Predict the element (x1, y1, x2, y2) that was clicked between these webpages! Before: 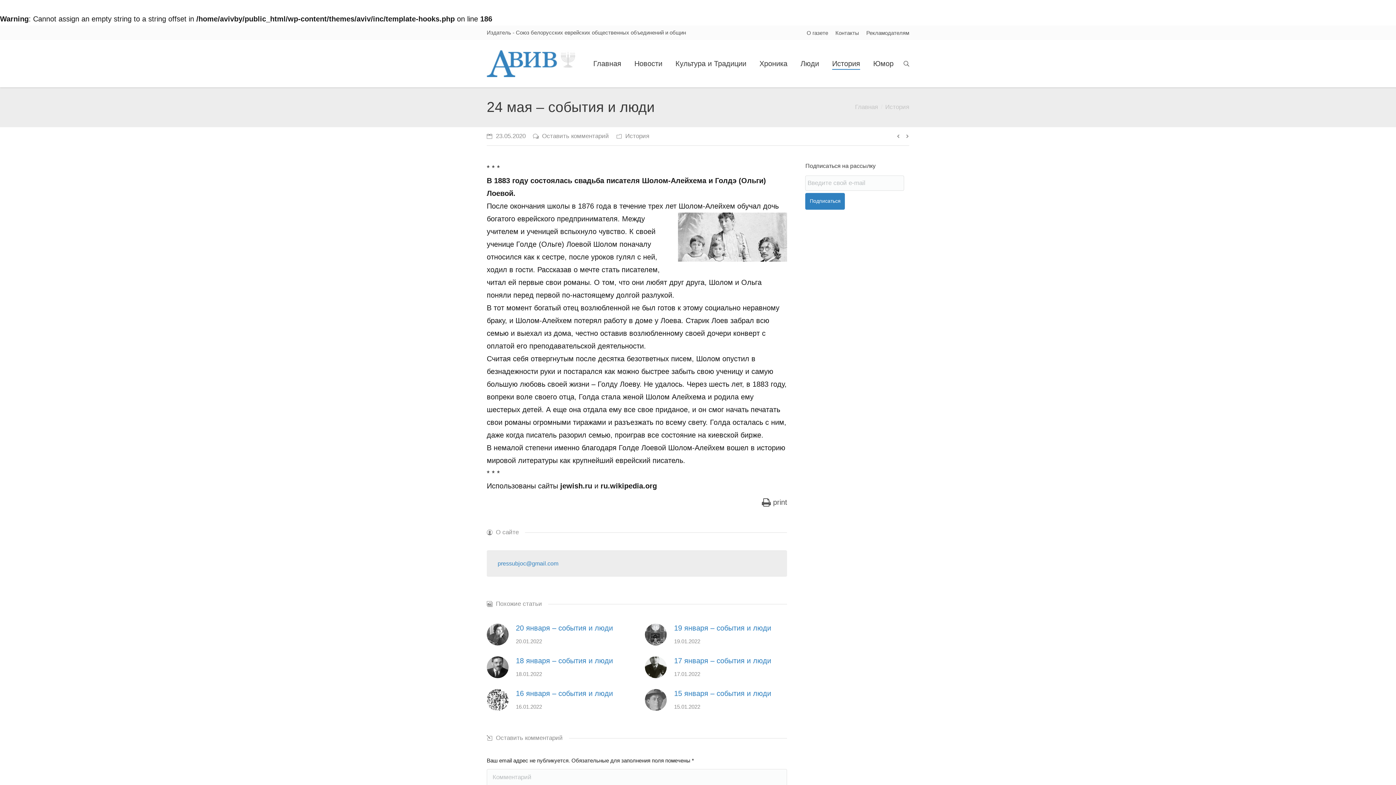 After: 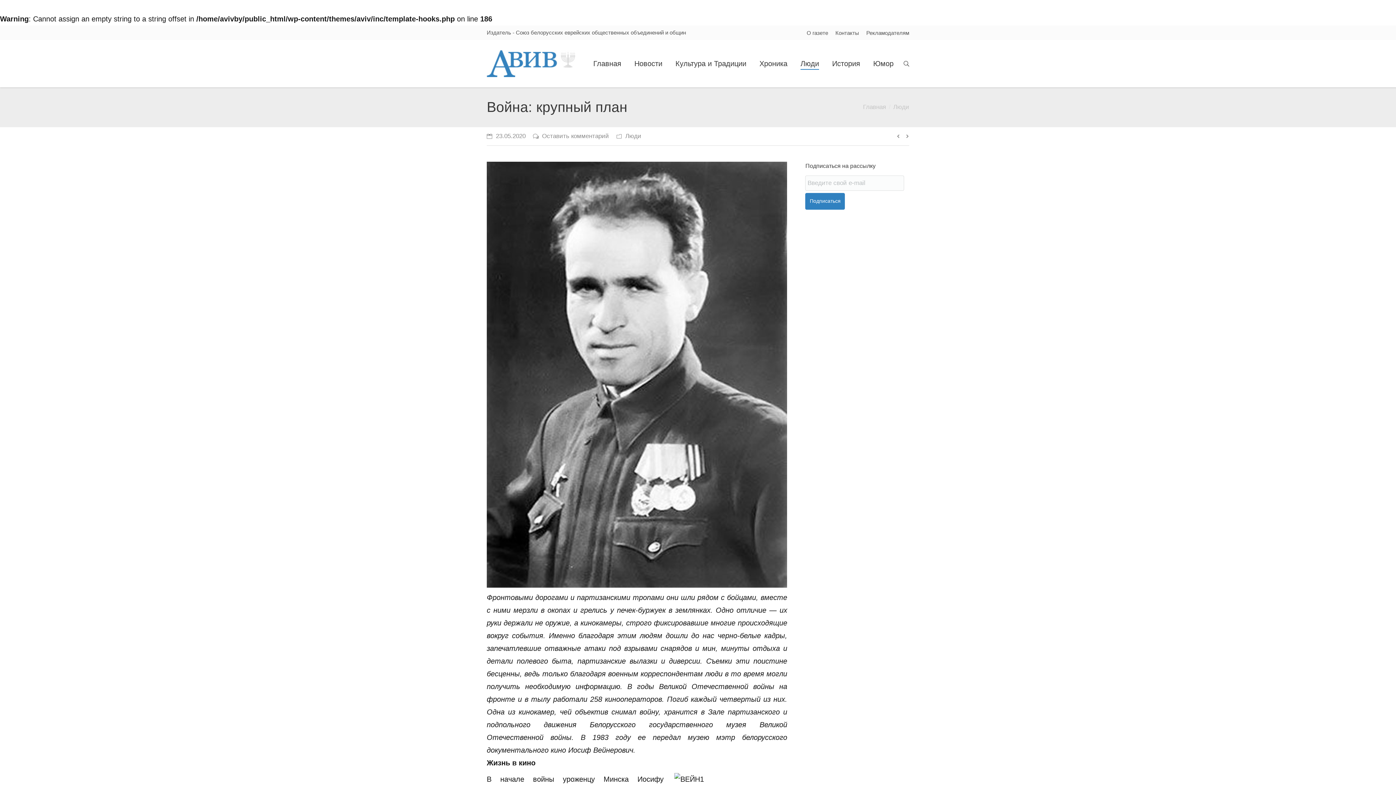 Action: bbox: (902, 132, 911, 140)